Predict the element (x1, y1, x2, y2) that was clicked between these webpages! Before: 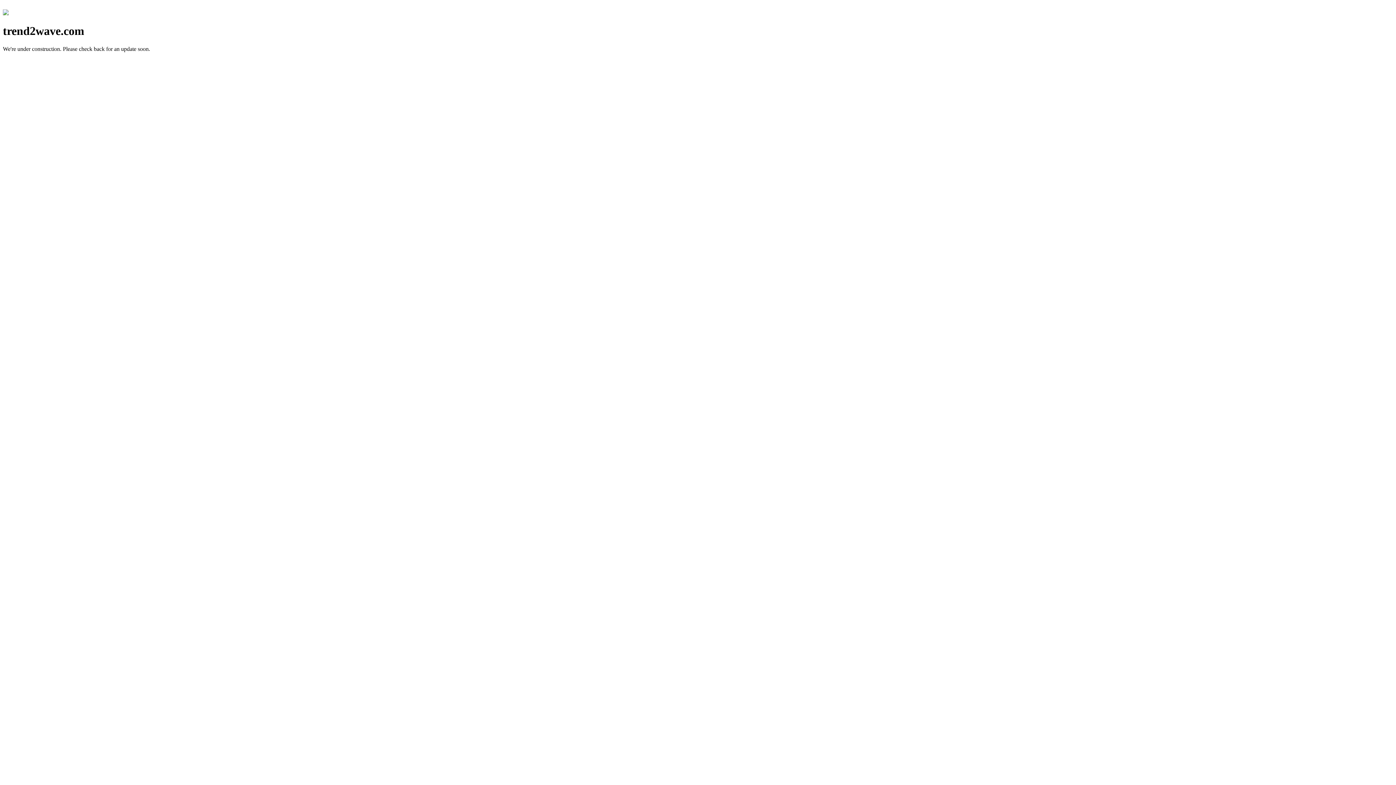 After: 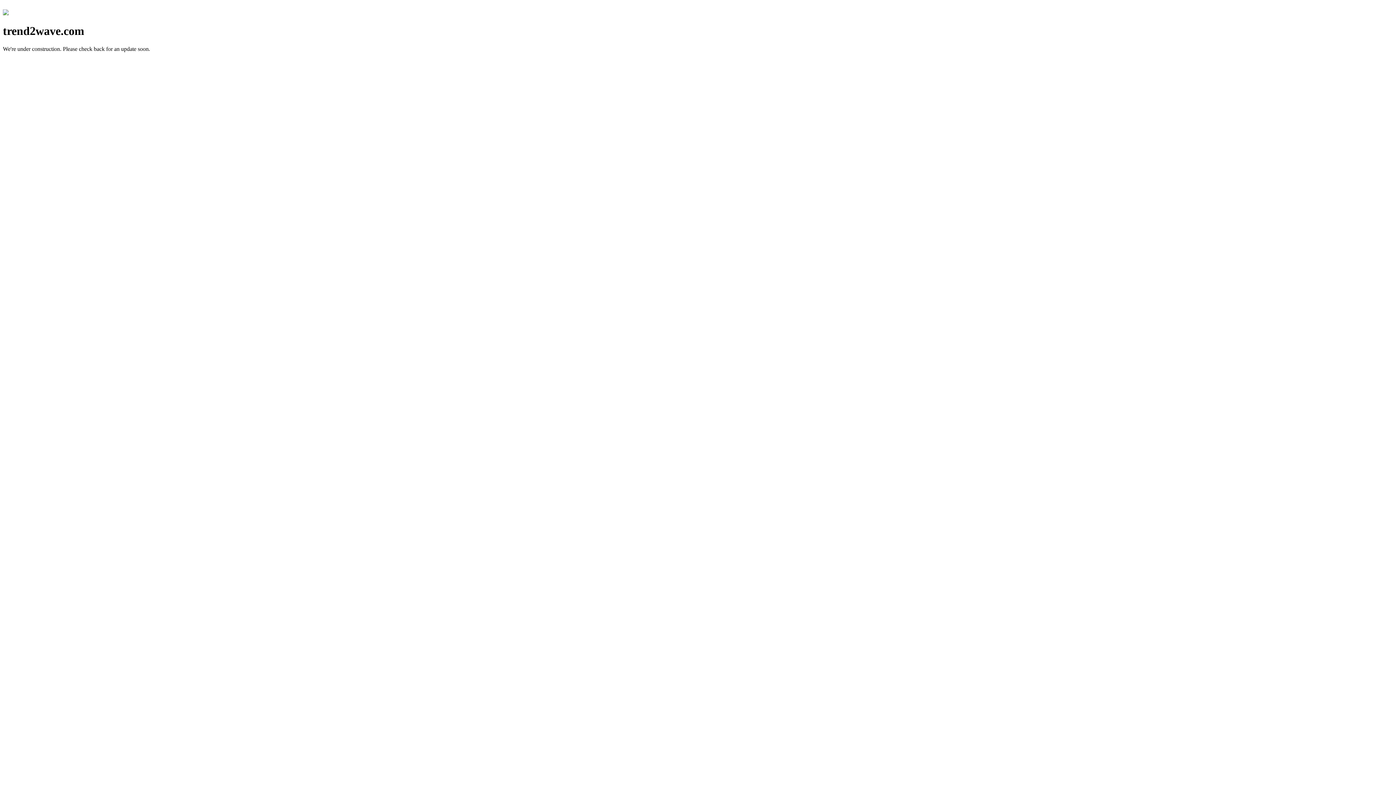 Action: bbox: (2, 10, 8, 16)